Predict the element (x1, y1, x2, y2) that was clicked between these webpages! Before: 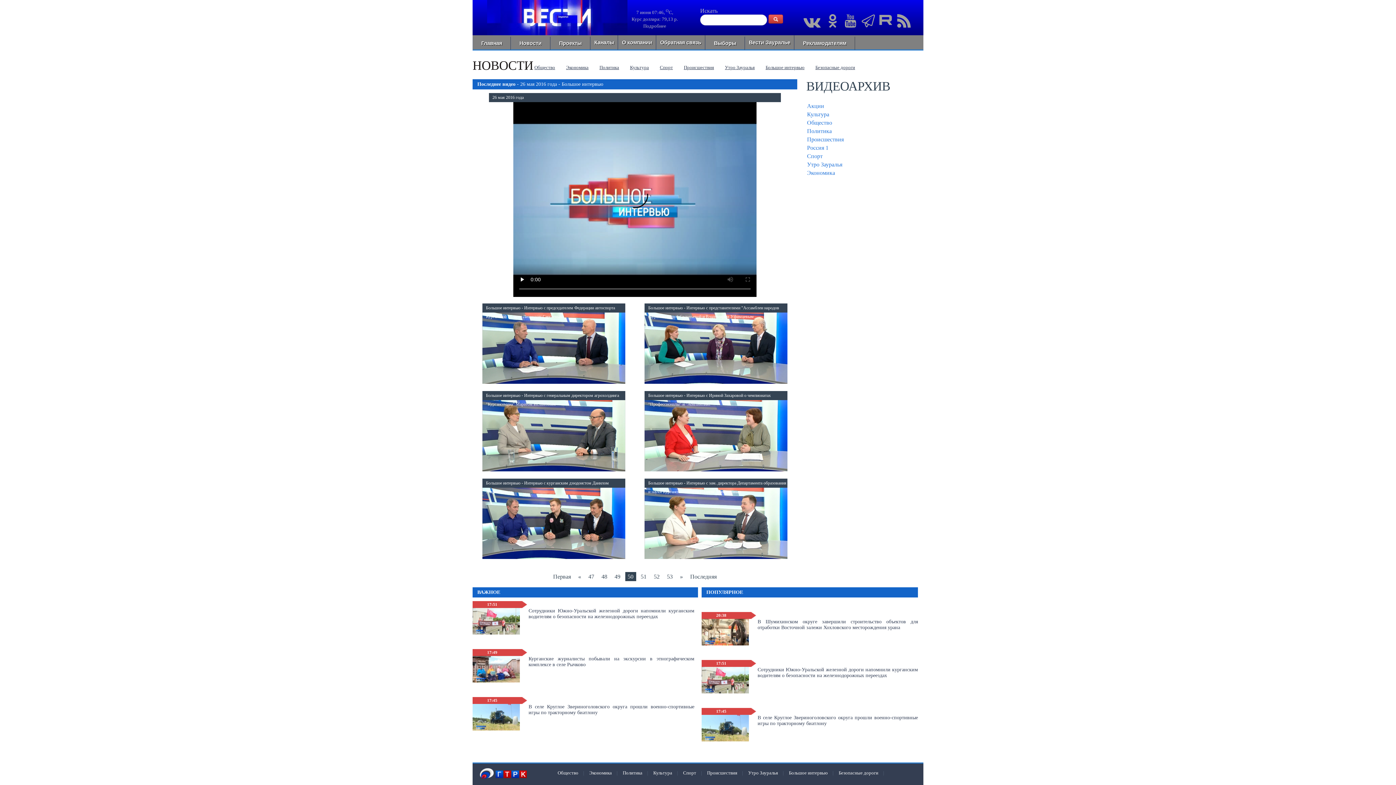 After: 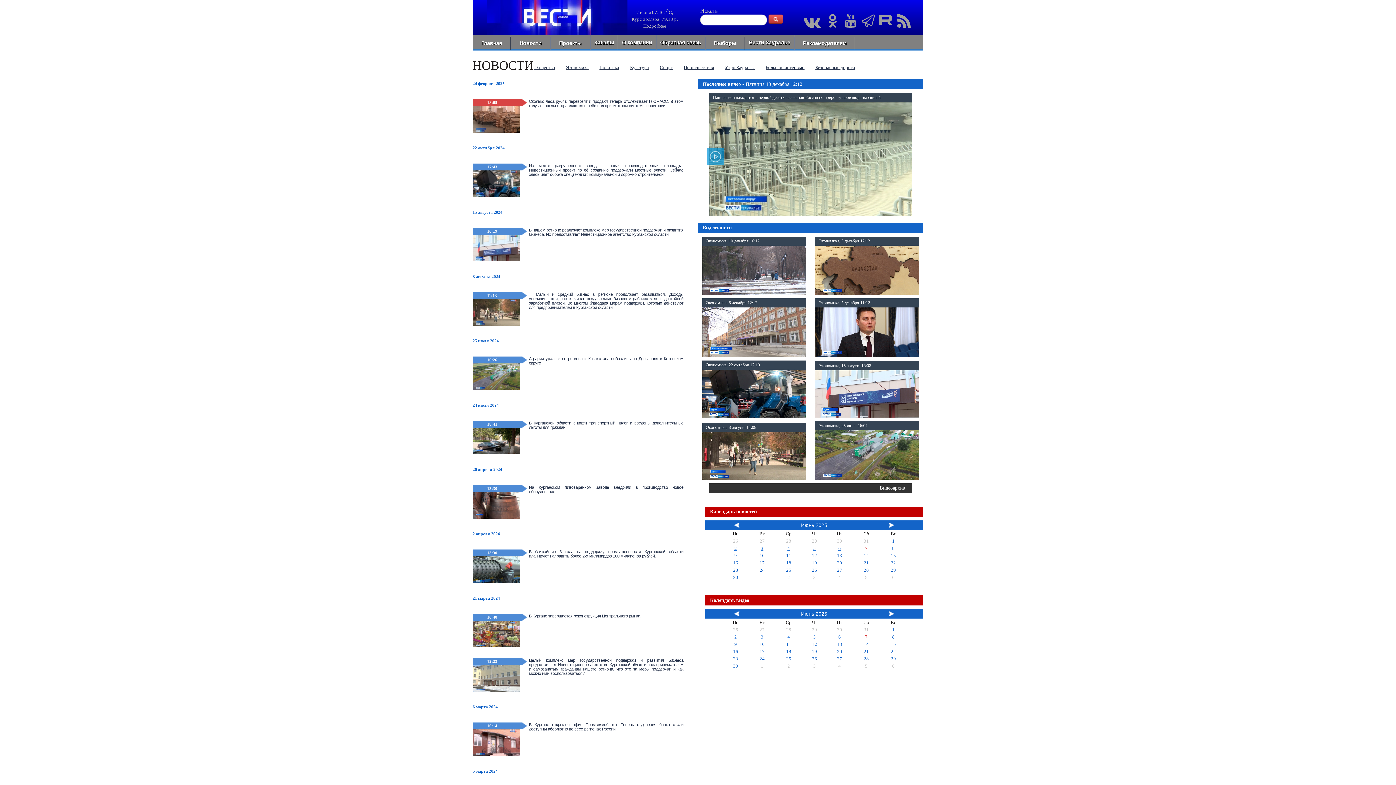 Action: label: Экономика bbox: (589, 770, 612, 775)